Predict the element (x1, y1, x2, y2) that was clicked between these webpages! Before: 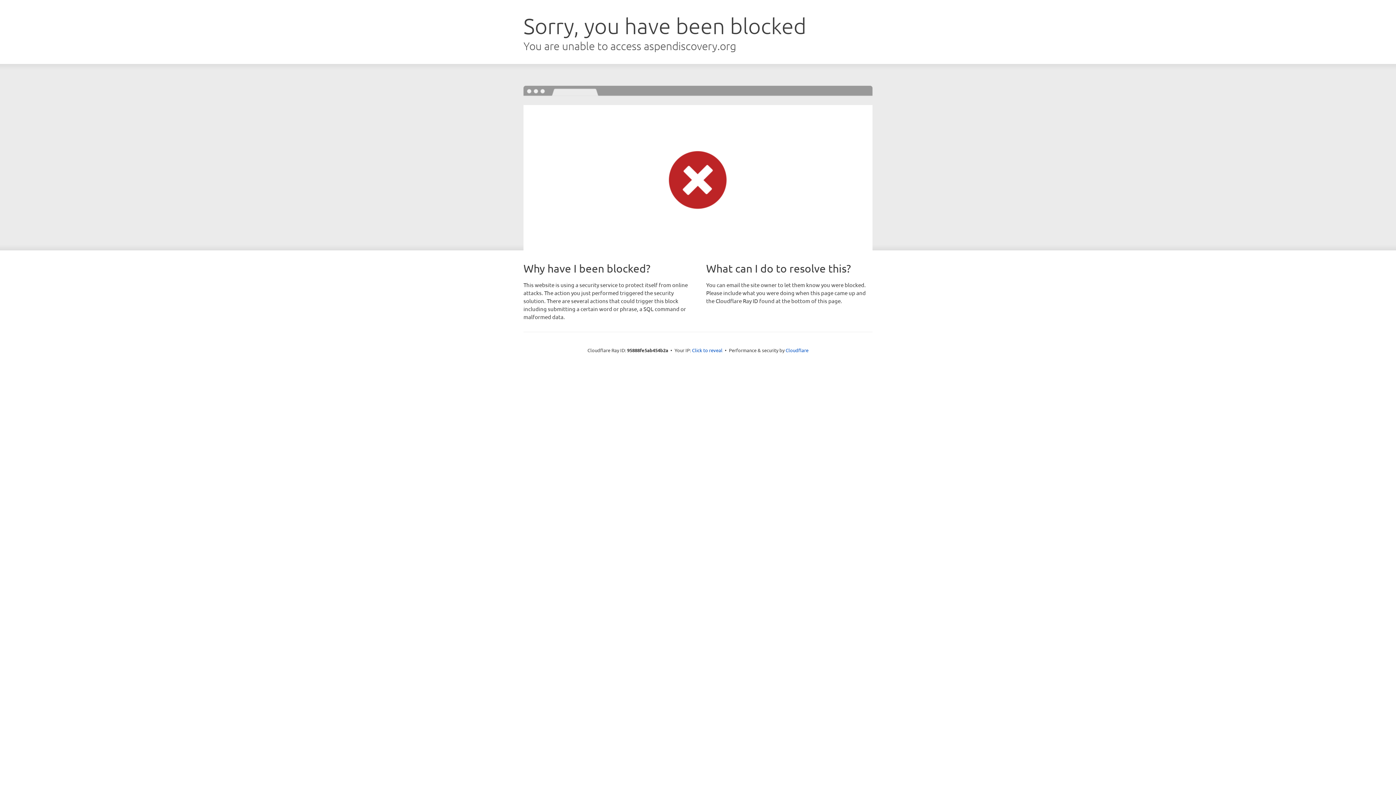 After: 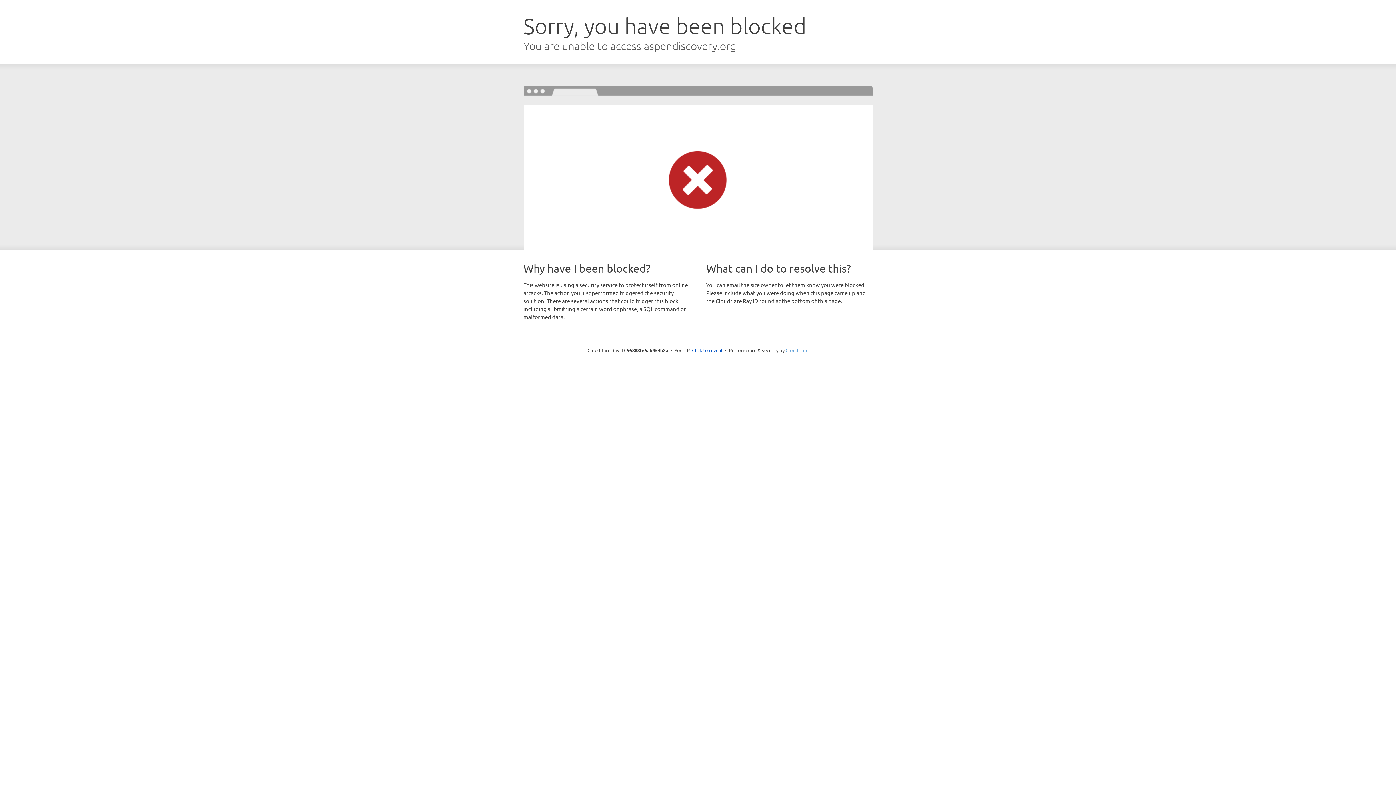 Action: bbox: (785, 347, 808, 353) label: Cloudflare